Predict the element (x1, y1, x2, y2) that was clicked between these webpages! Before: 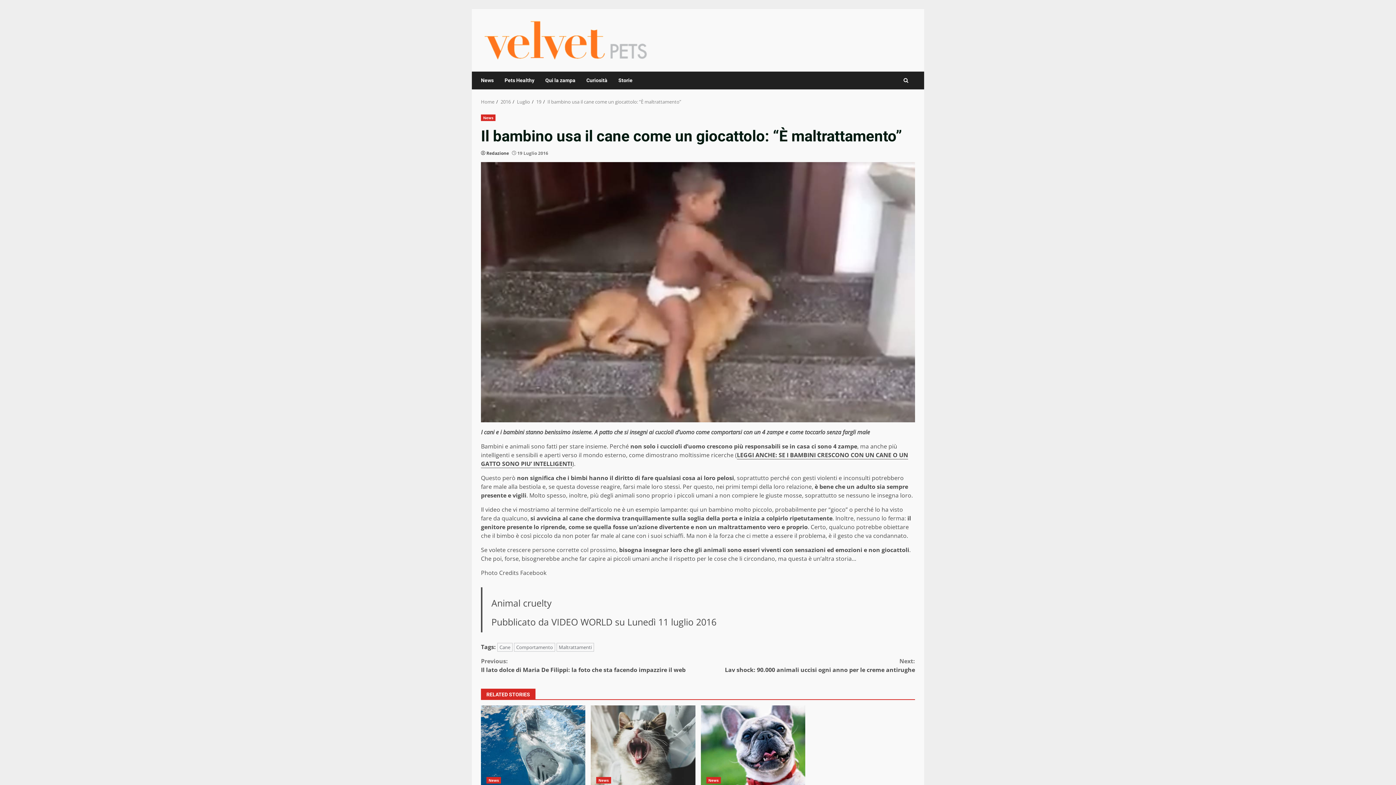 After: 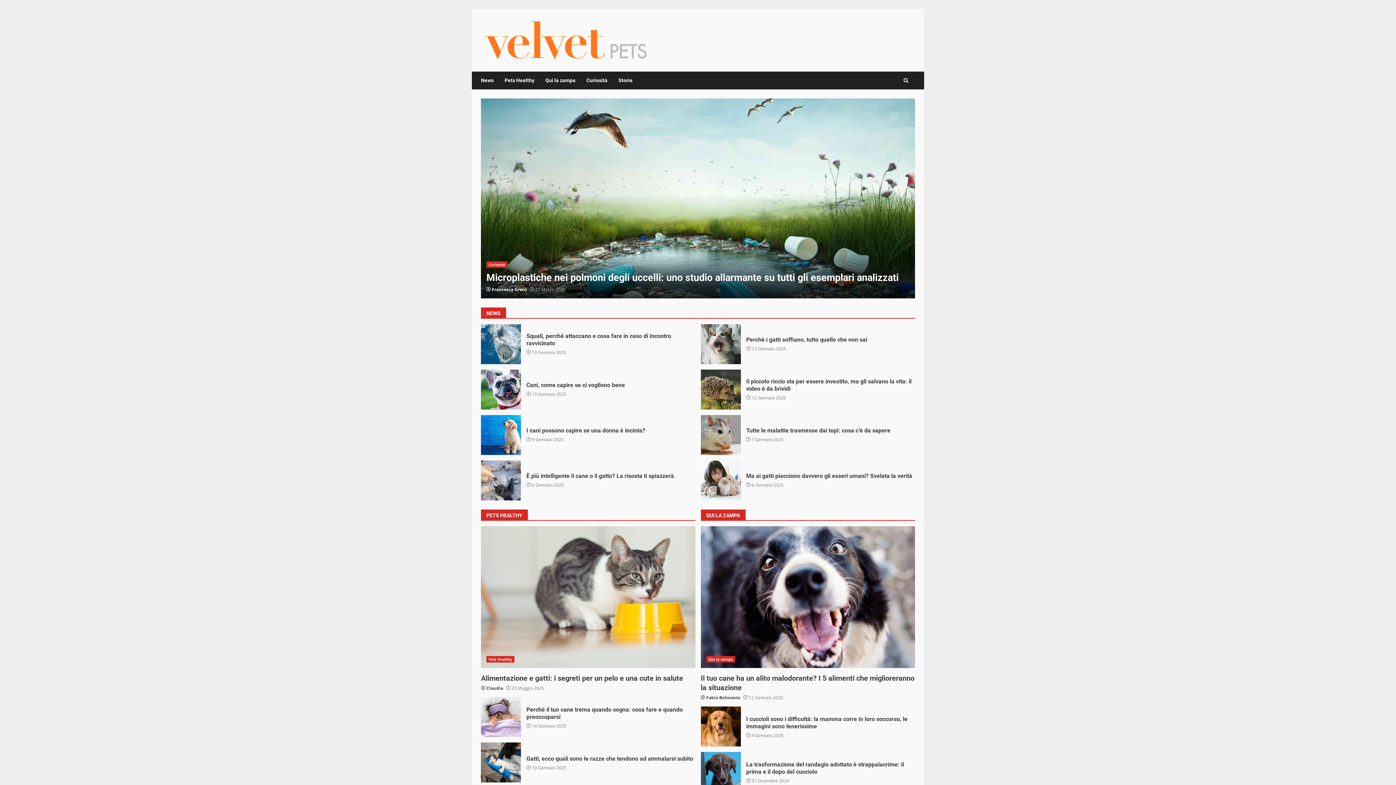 Action: bbox: (481, 98, 494, 104) label: Home